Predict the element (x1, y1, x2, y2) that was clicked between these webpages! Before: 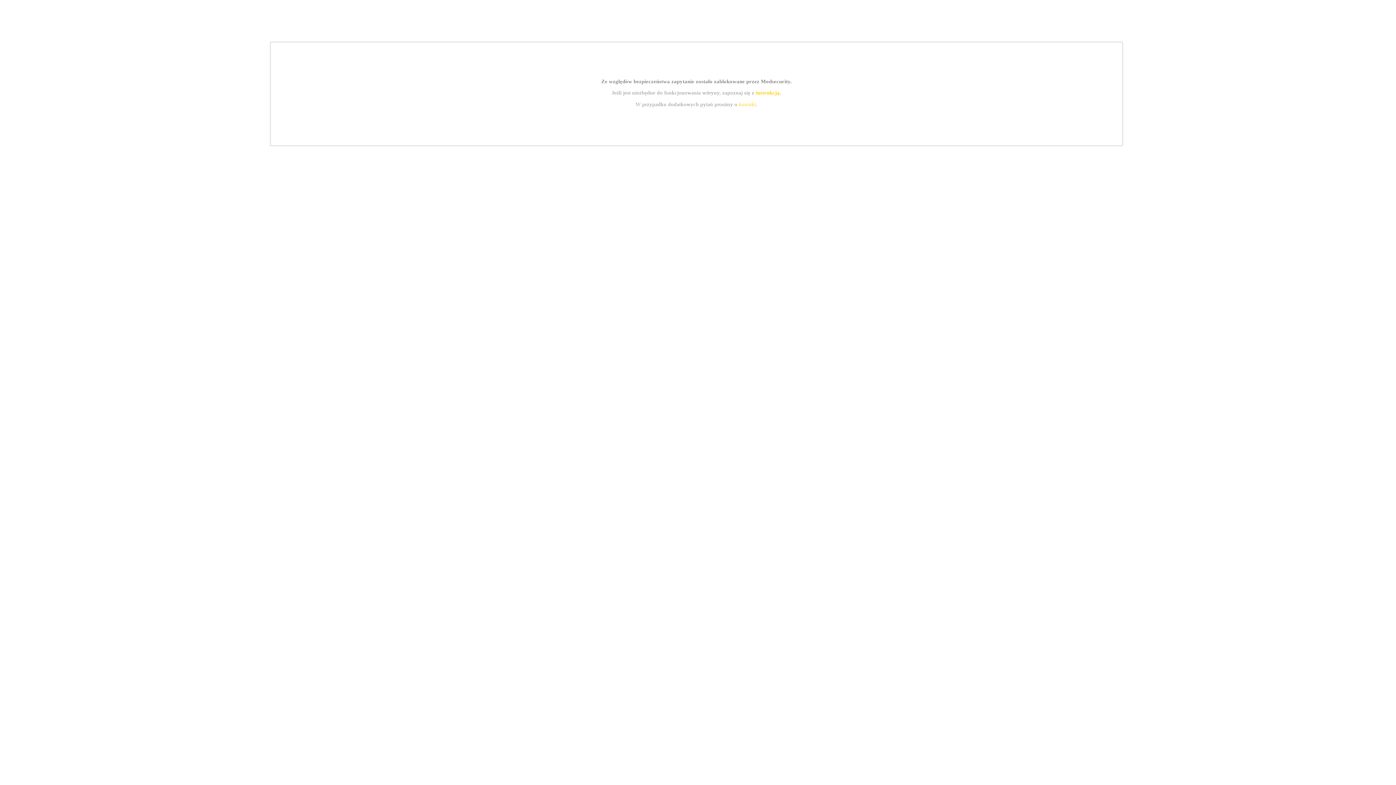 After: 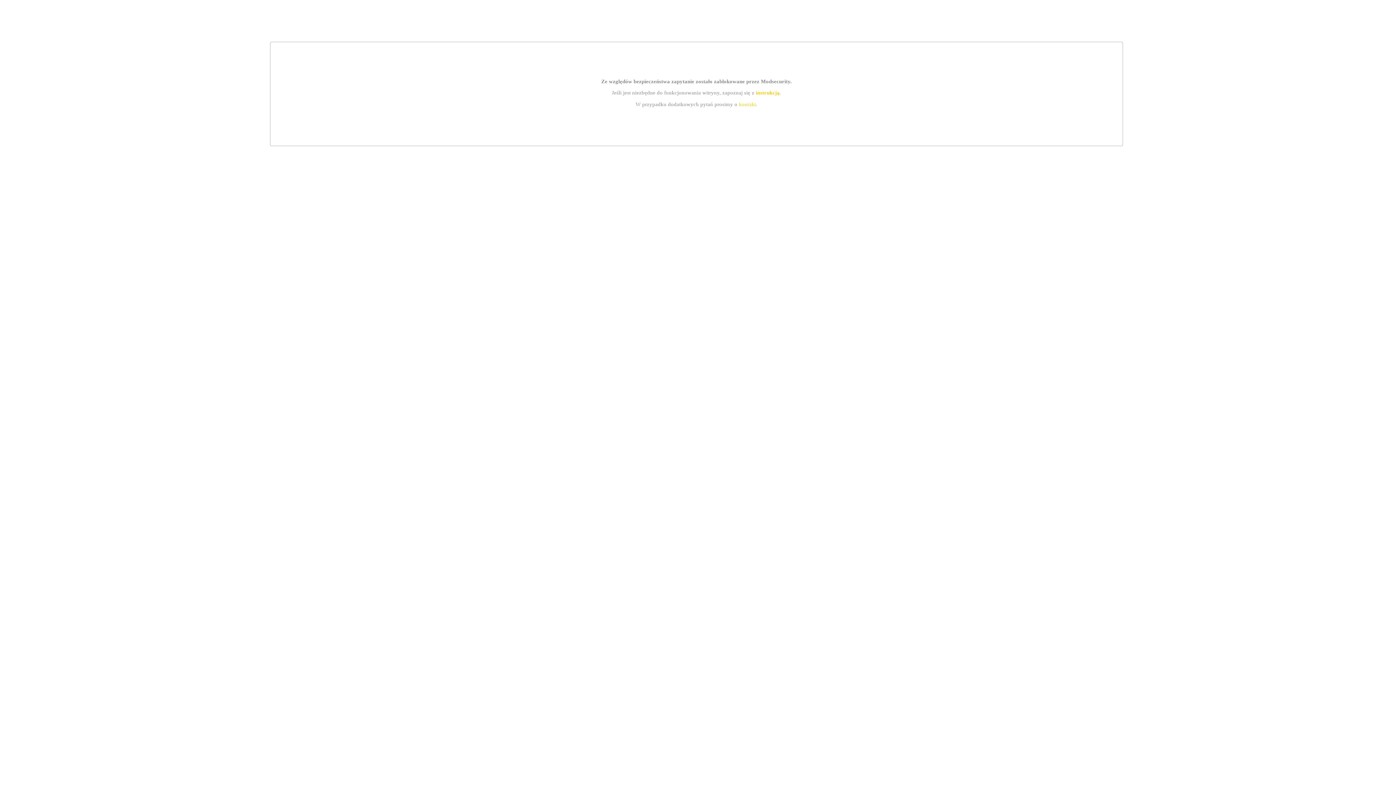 Action: label: kontakt bbox: (739, 101, 756, 107)